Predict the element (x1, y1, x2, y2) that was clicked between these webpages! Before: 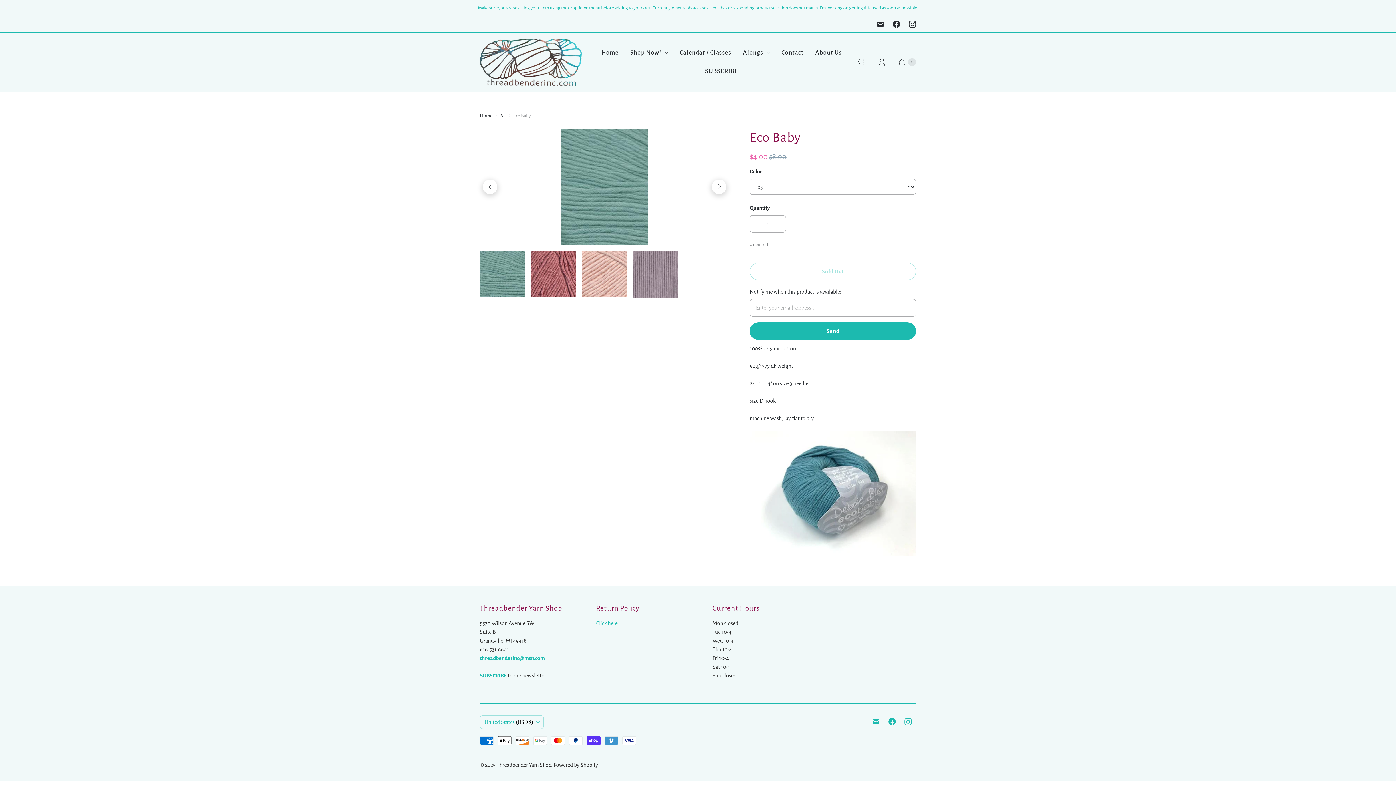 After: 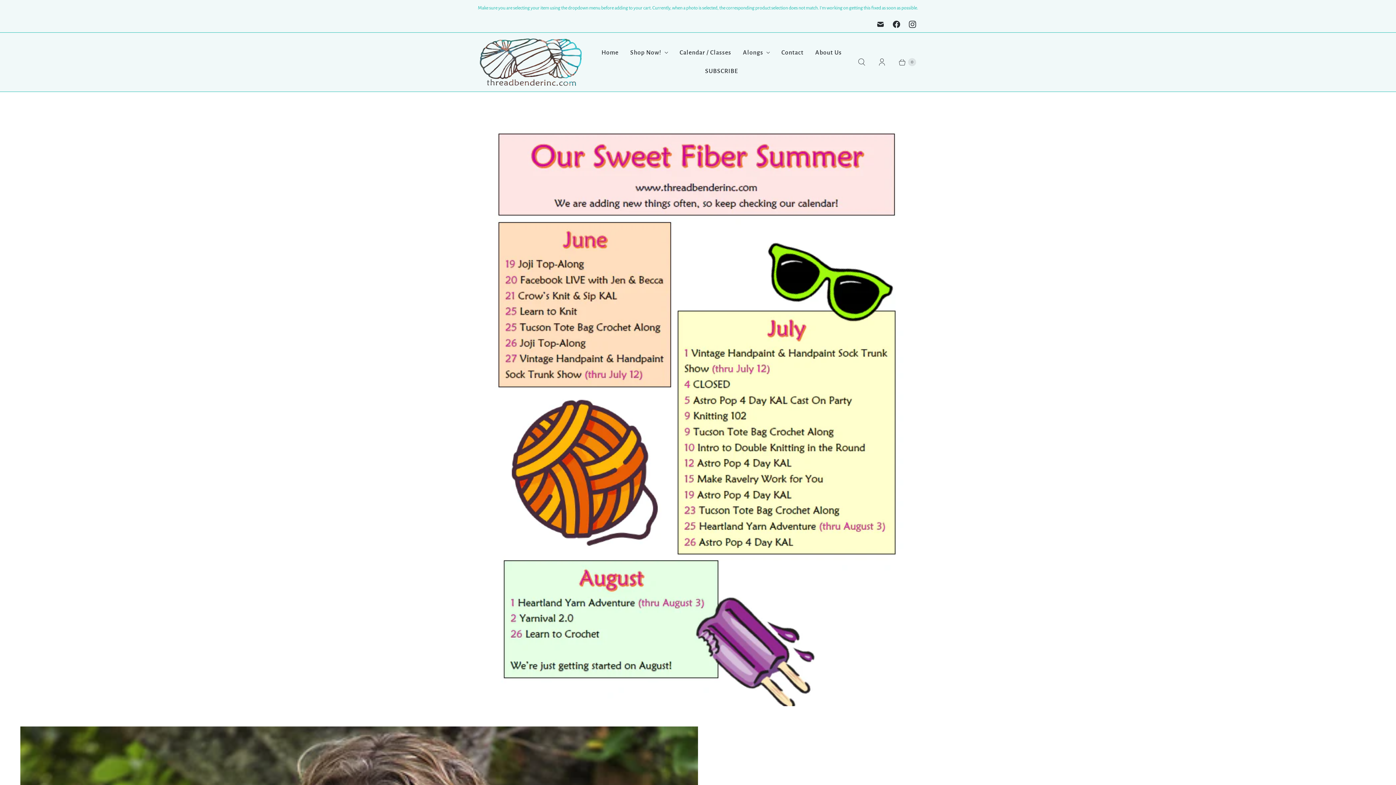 Action: label: Threadbender Yarn Shop bbox: (480, 38, 581, 85)